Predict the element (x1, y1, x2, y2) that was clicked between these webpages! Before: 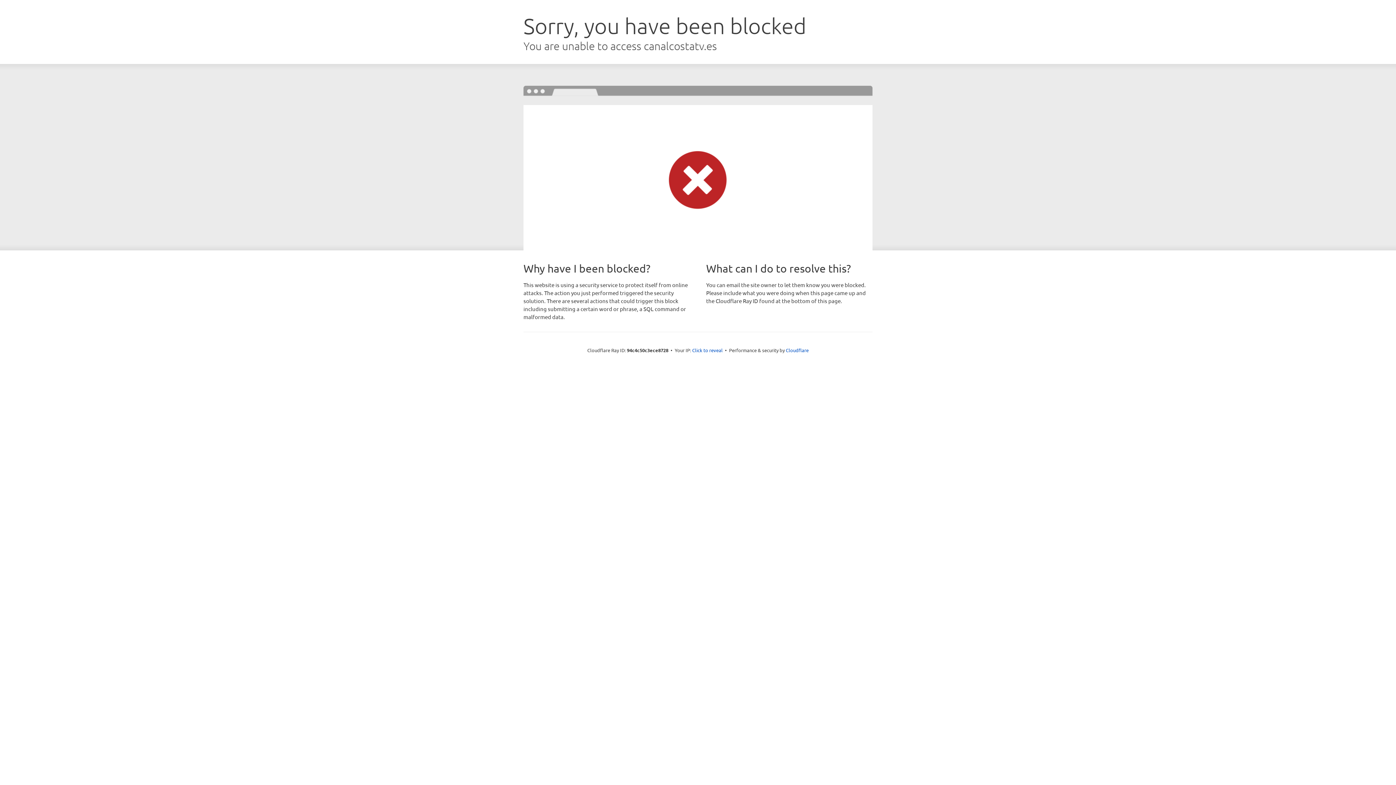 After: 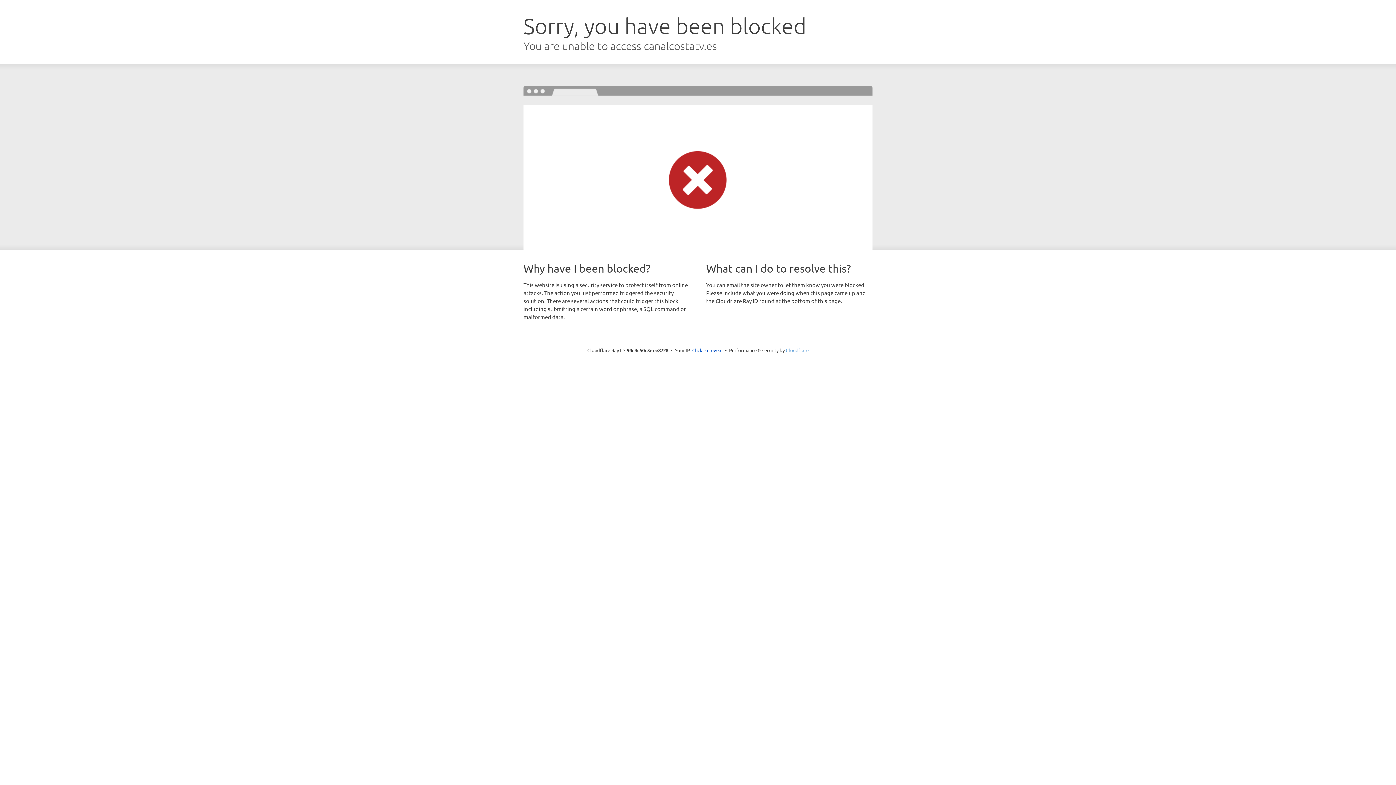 Action: bbox: (786, 347, 808, 353) label: Cloudflare